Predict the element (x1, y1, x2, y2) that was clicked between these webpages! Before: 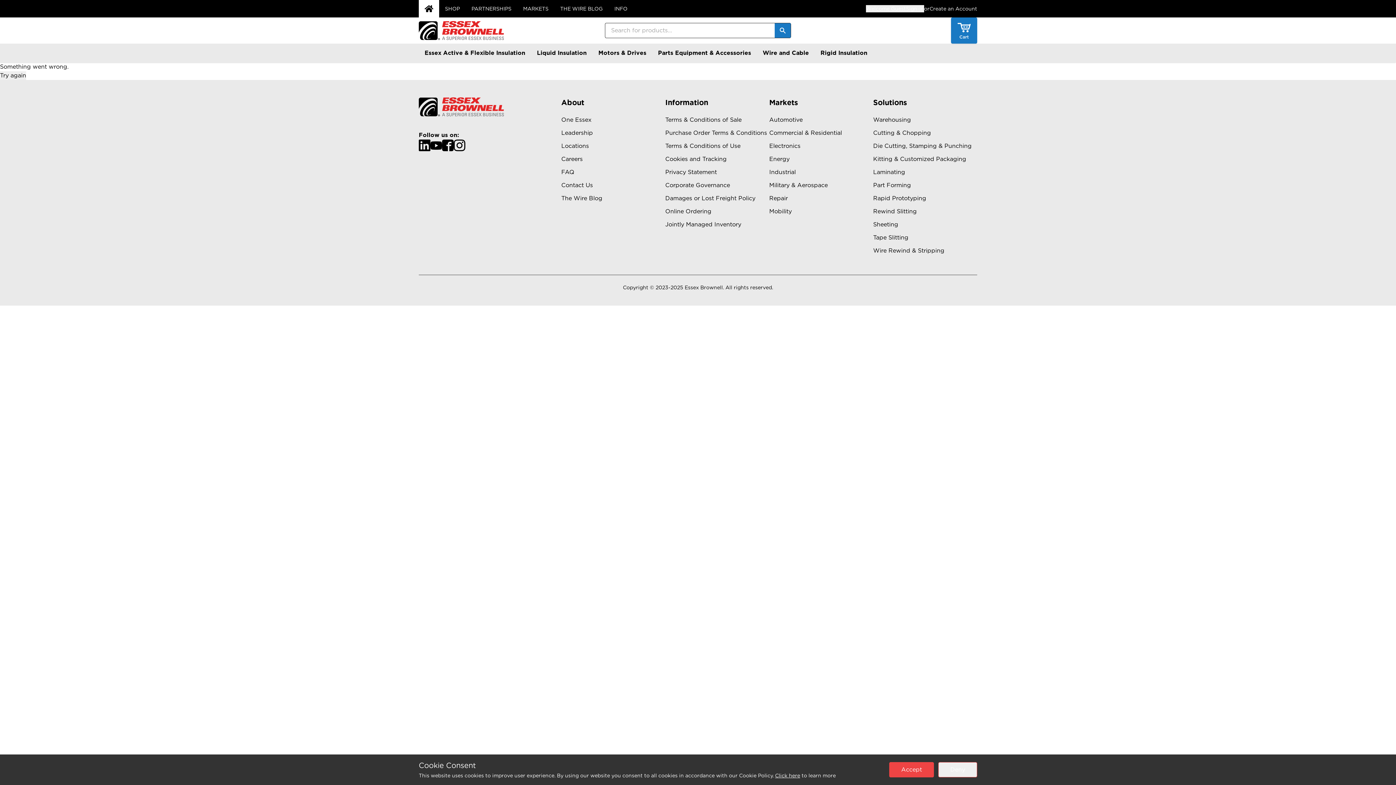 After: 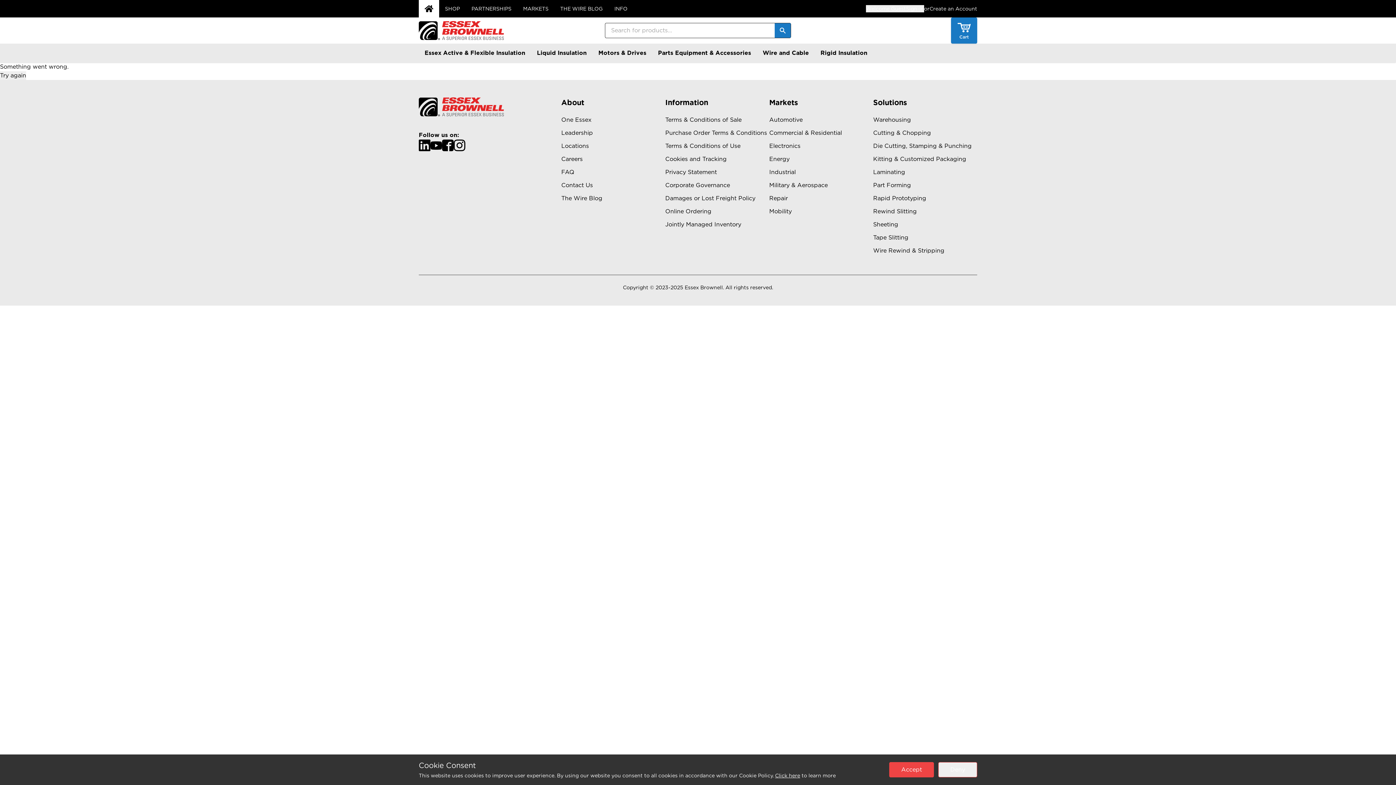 Action: bbox: (418, 21, 504, 40)